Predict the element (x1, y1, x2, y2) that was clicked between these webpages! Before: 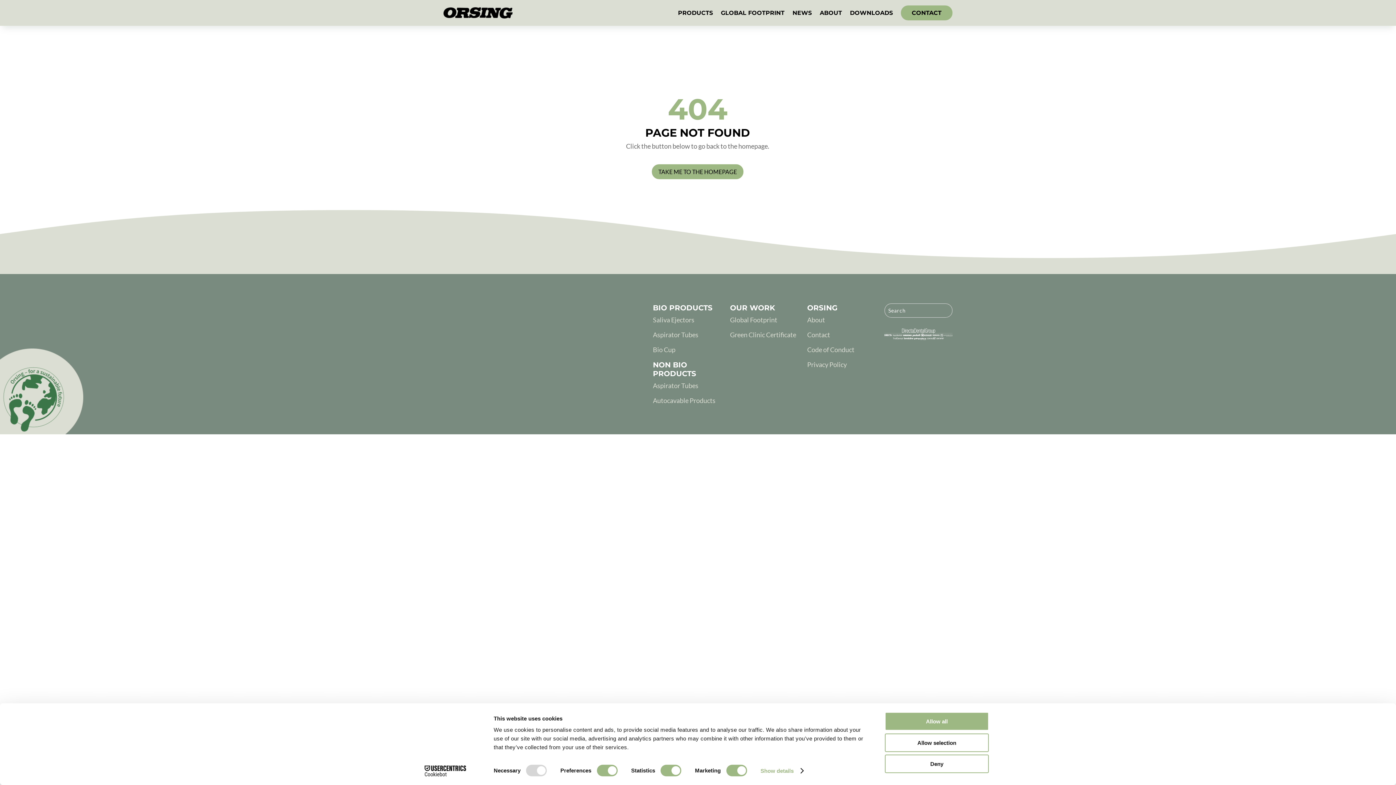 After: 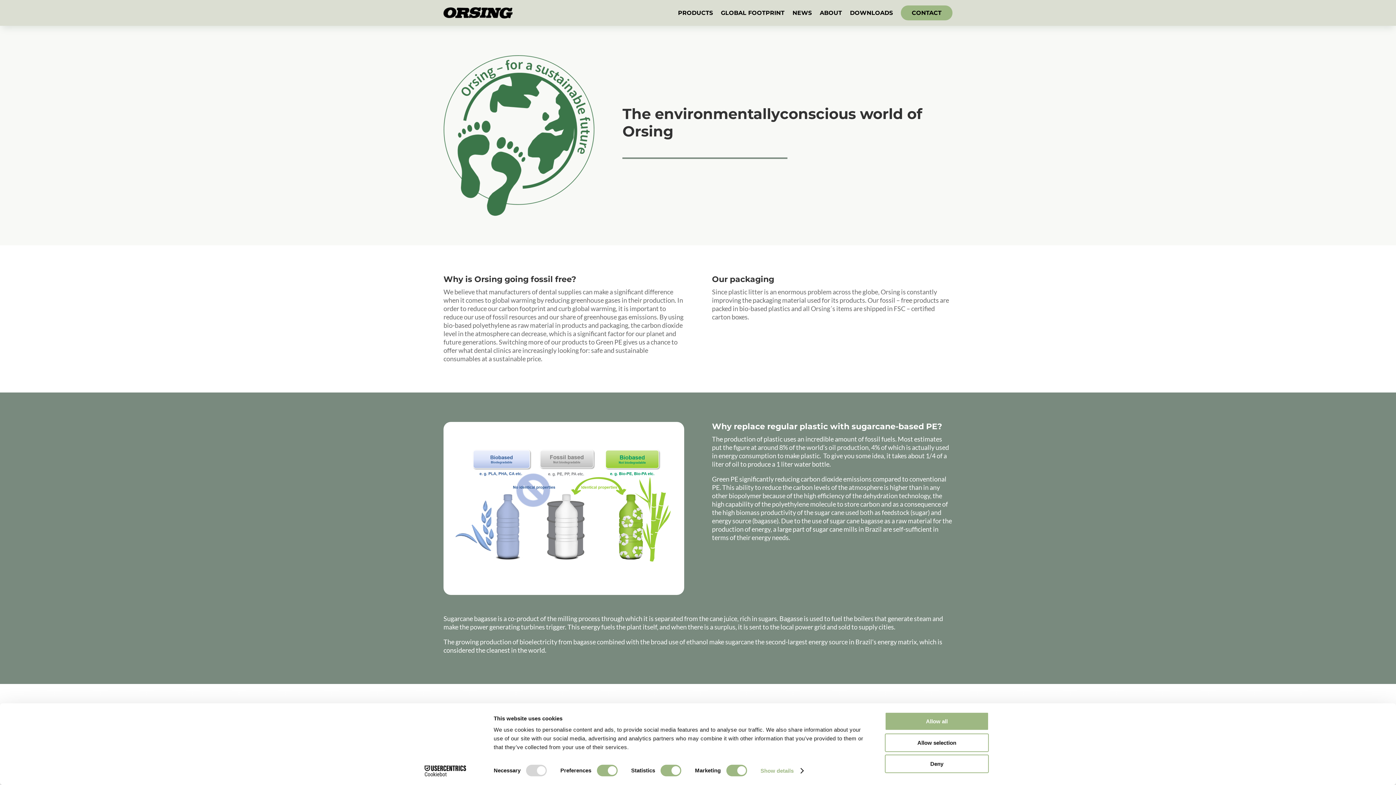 Action: bbox: (730, 315, 777, 323) label: Global Footprint